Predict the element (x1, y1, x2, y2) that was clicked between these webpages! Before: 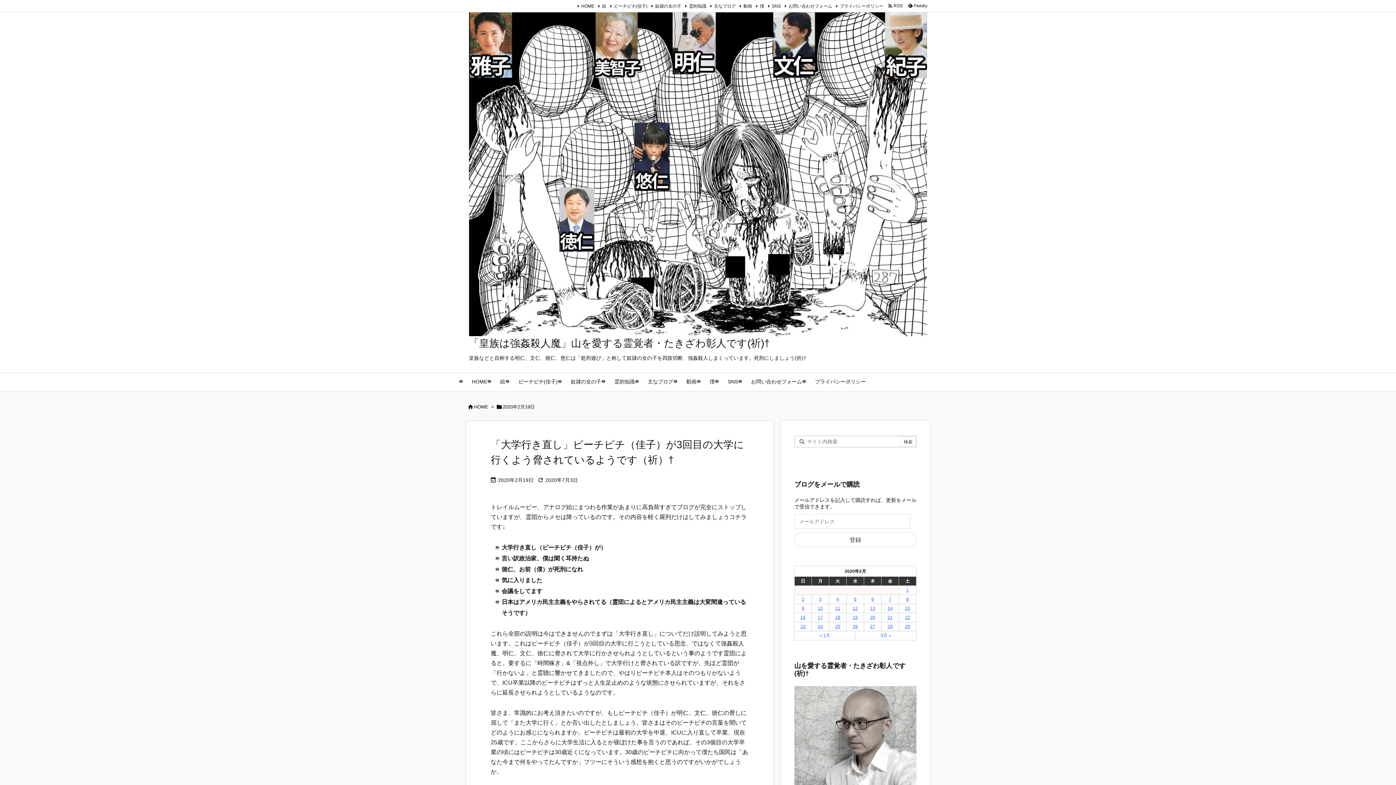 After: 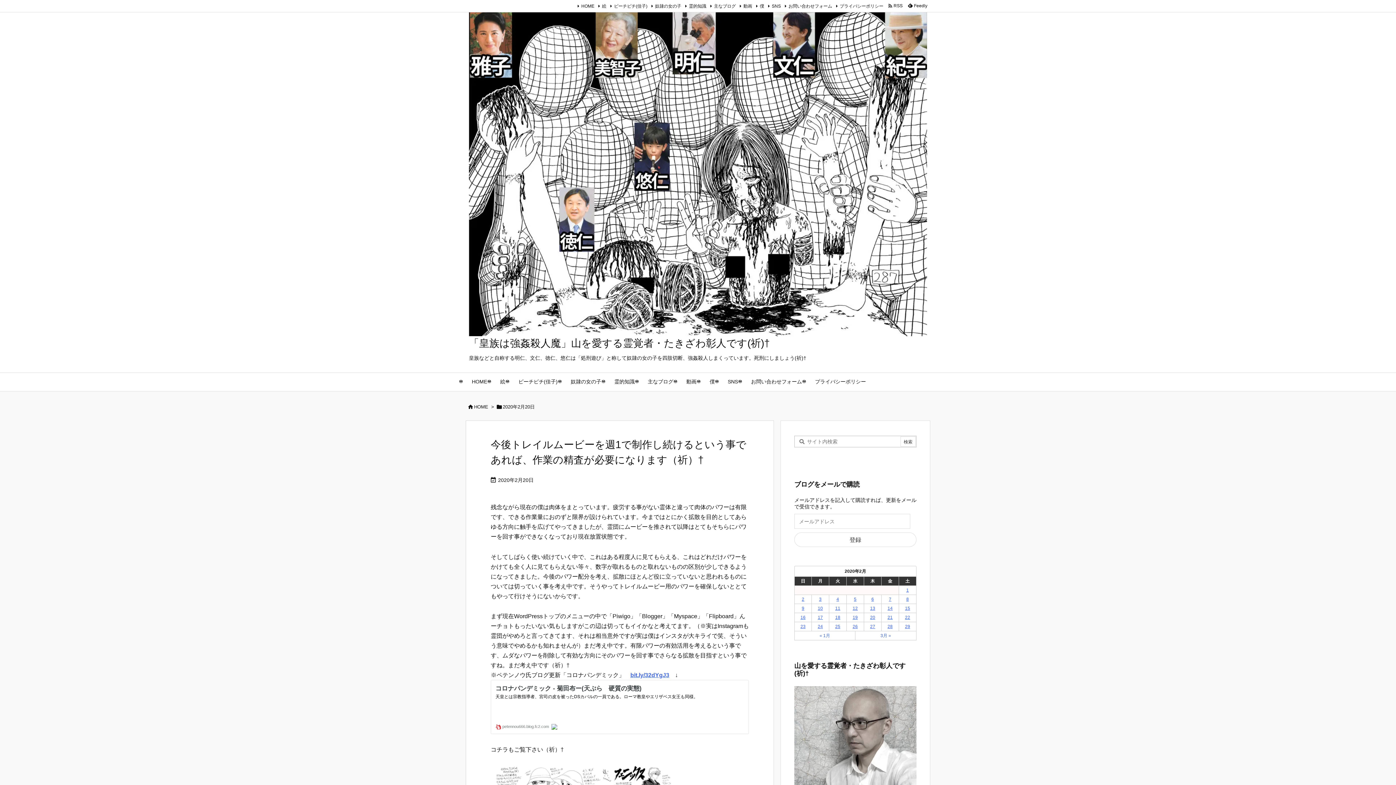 Action: label: 2020年2月20日 に投稿を公開 bbox: (870, 615, 875, 620)